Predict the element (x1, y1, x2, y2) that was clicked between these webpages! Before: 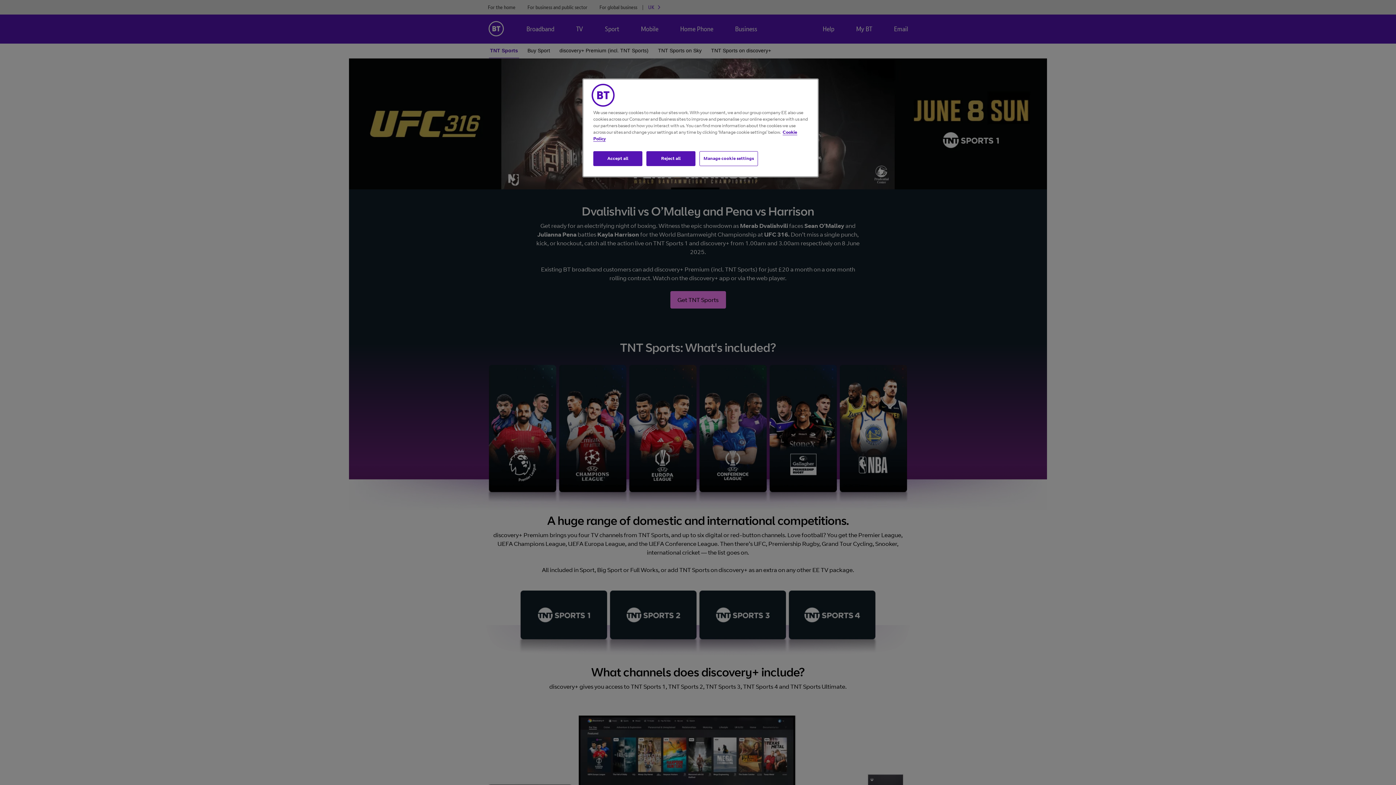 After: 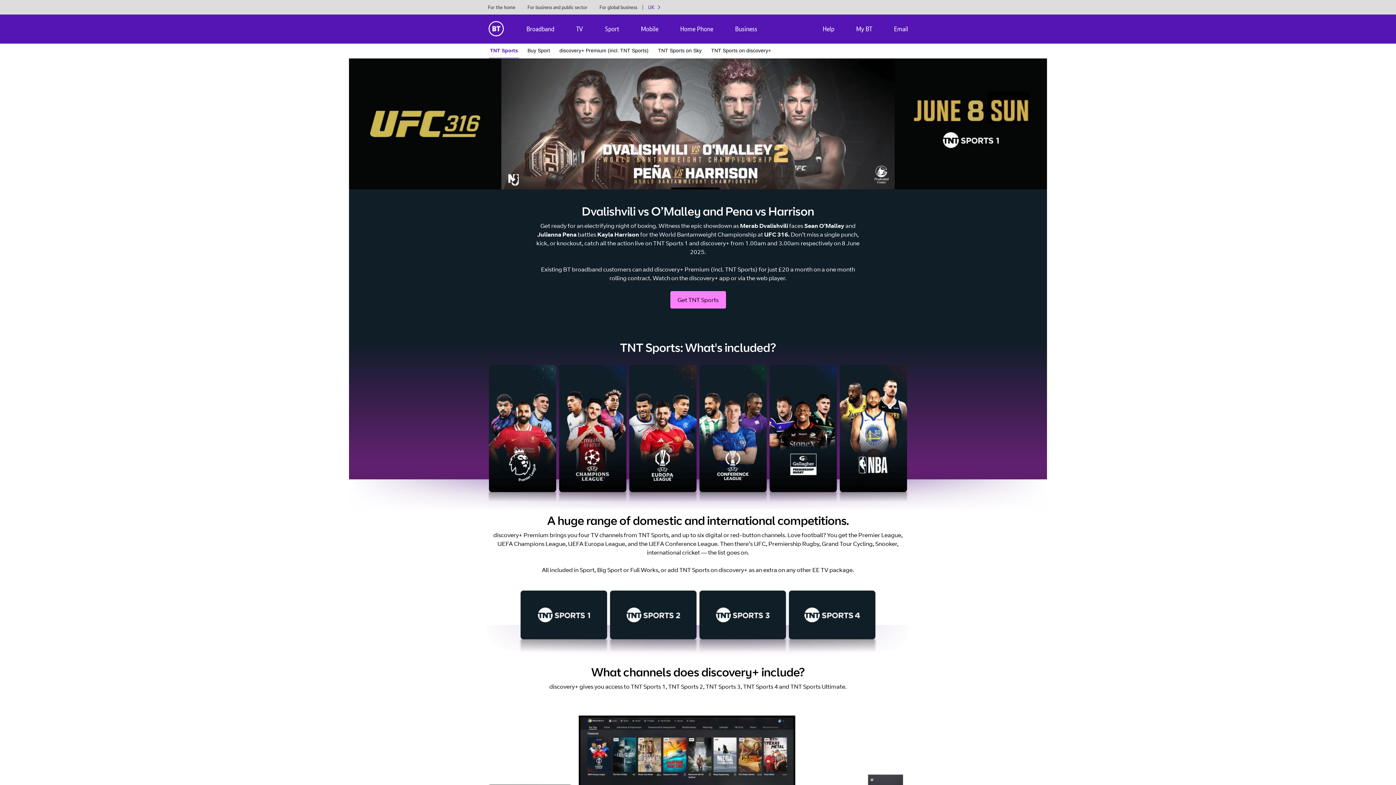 Action: bbox: (593, 151, 642, 166) label: Accept all